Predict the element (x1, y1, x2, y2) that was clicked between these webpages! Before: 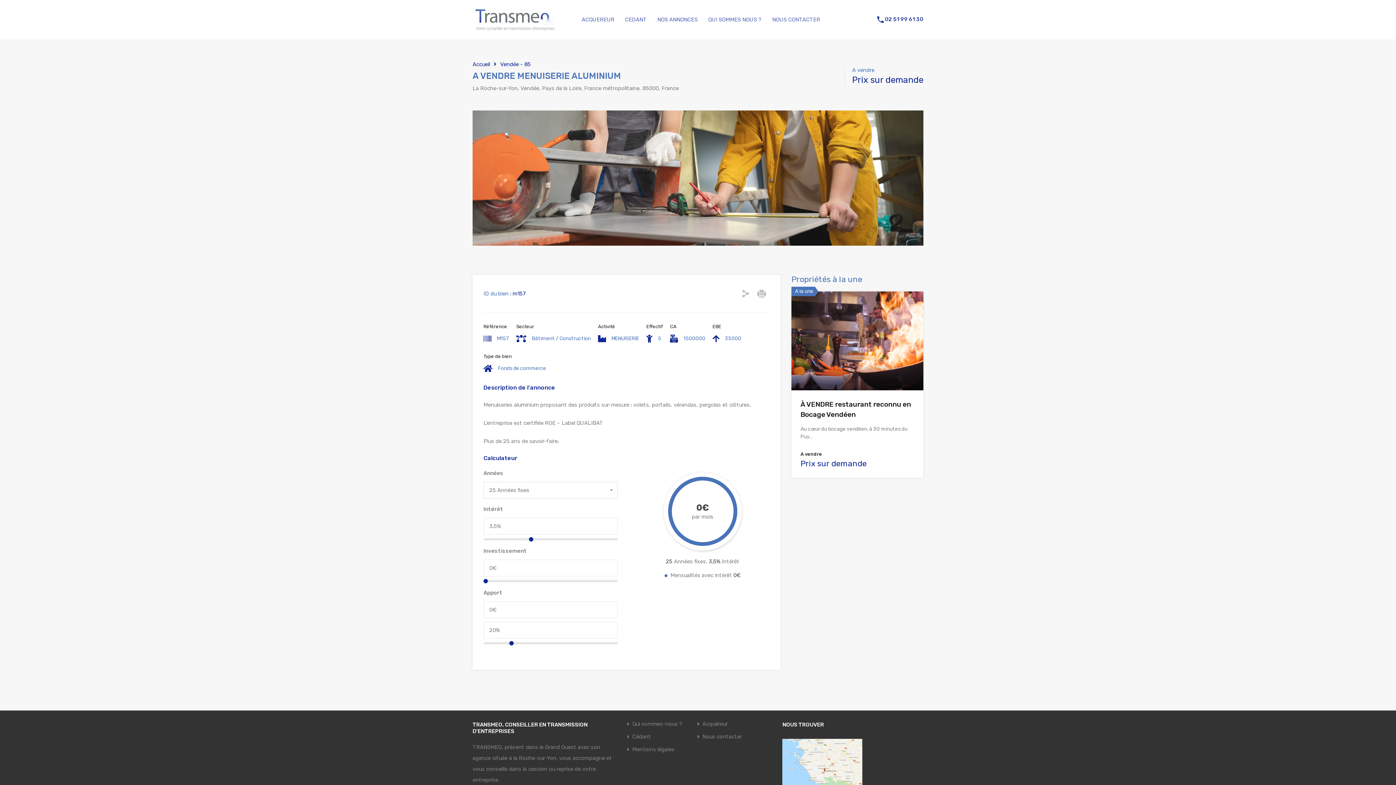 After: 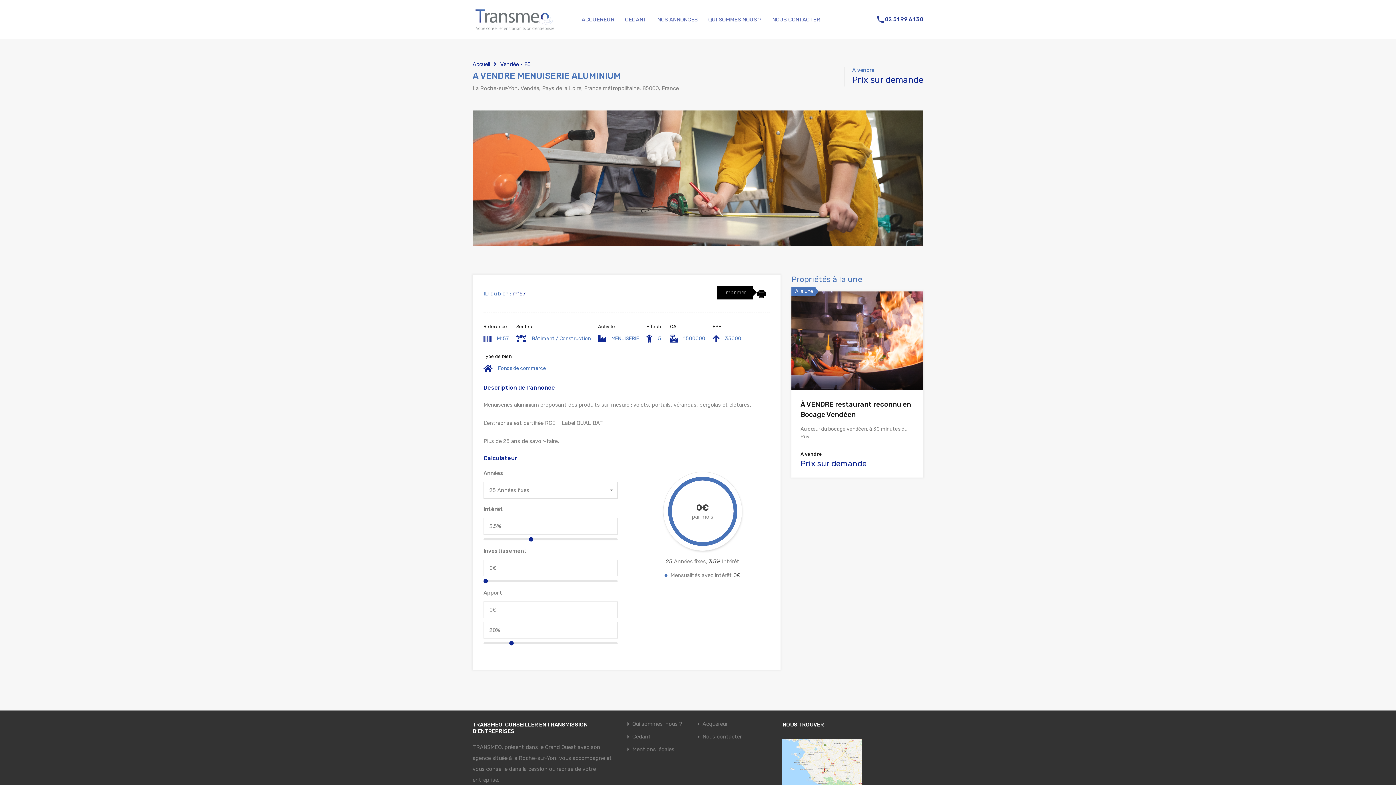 Action: bbox: (757, 289, 766, 298)